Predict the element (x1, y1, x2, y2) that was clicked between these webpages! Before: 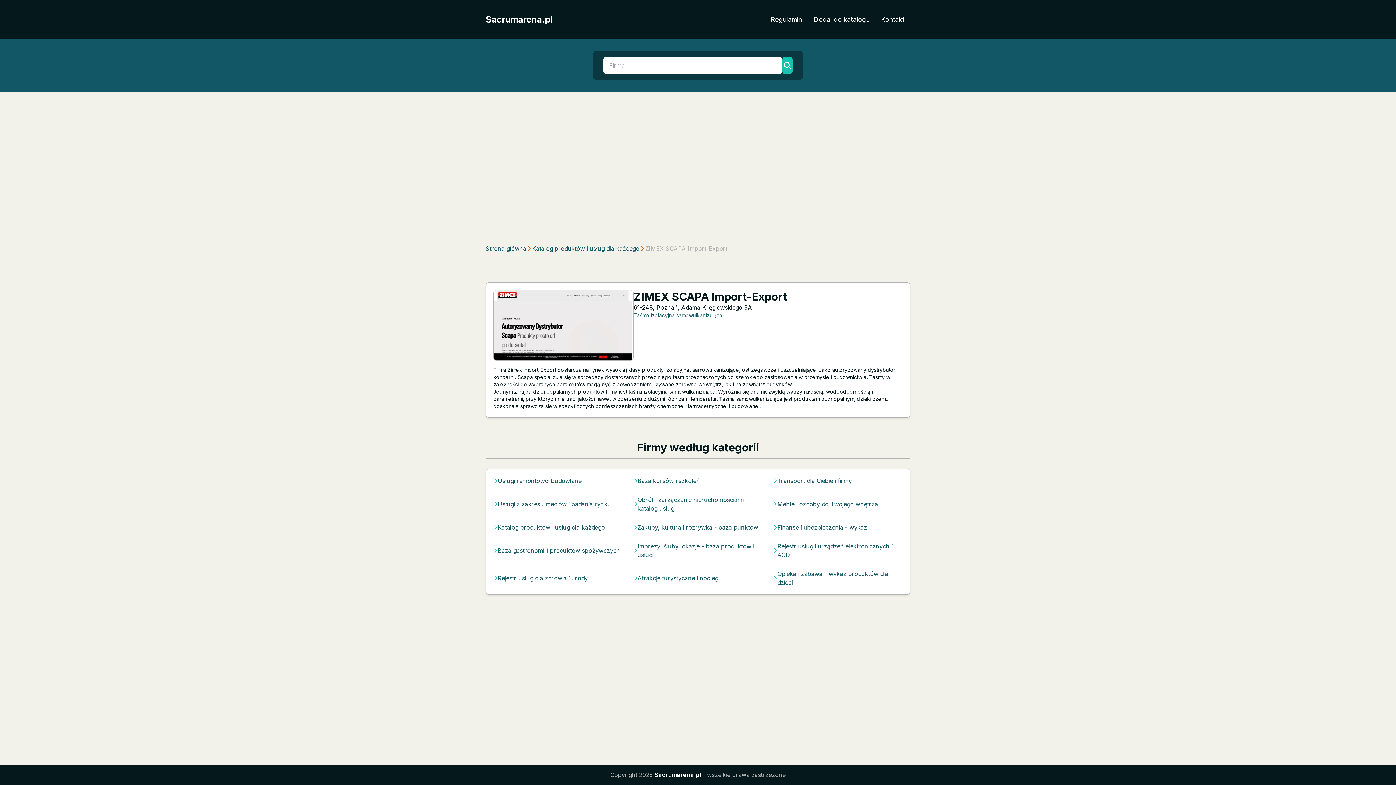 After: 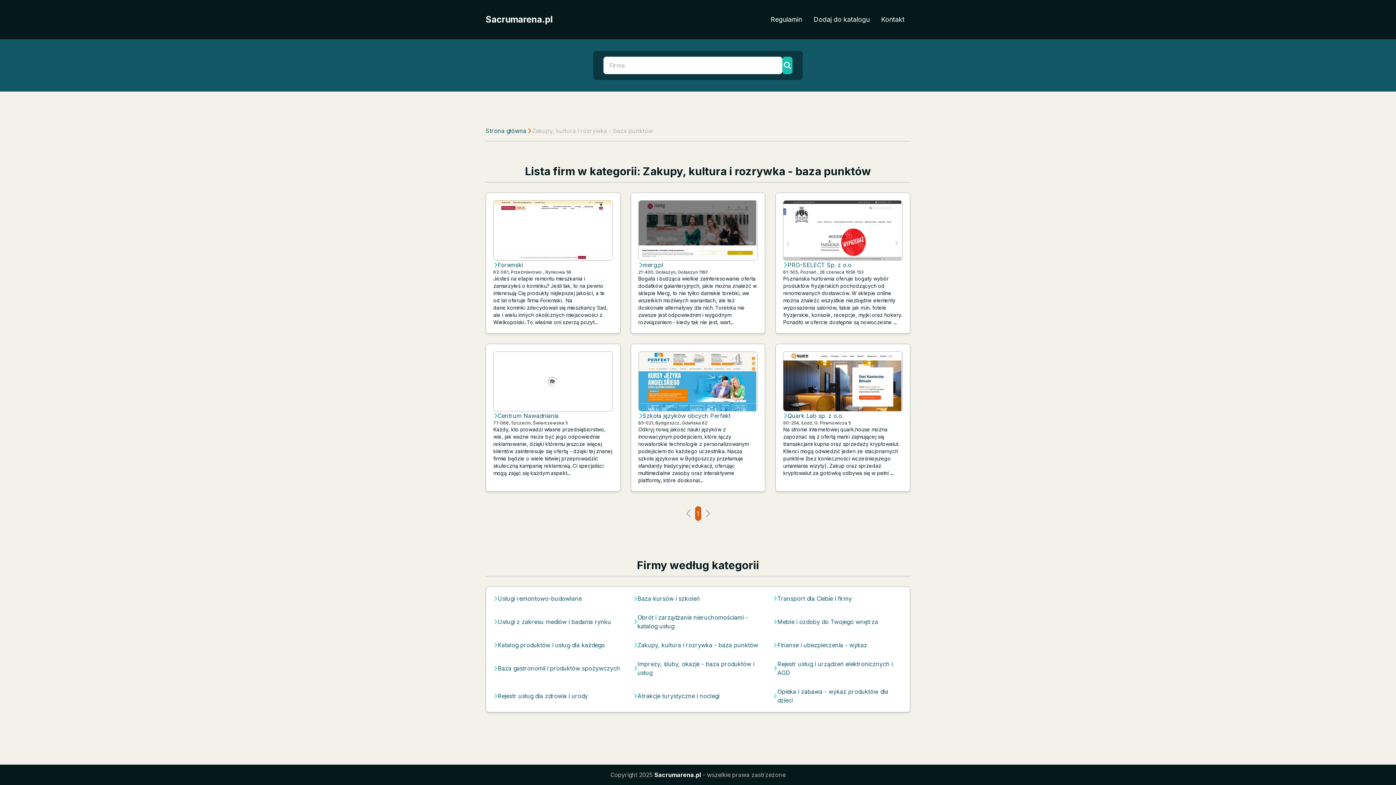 Action: label: Zakupy, kultura i rozrywka - baza punktów bbox: (637, 523, 758, 532)